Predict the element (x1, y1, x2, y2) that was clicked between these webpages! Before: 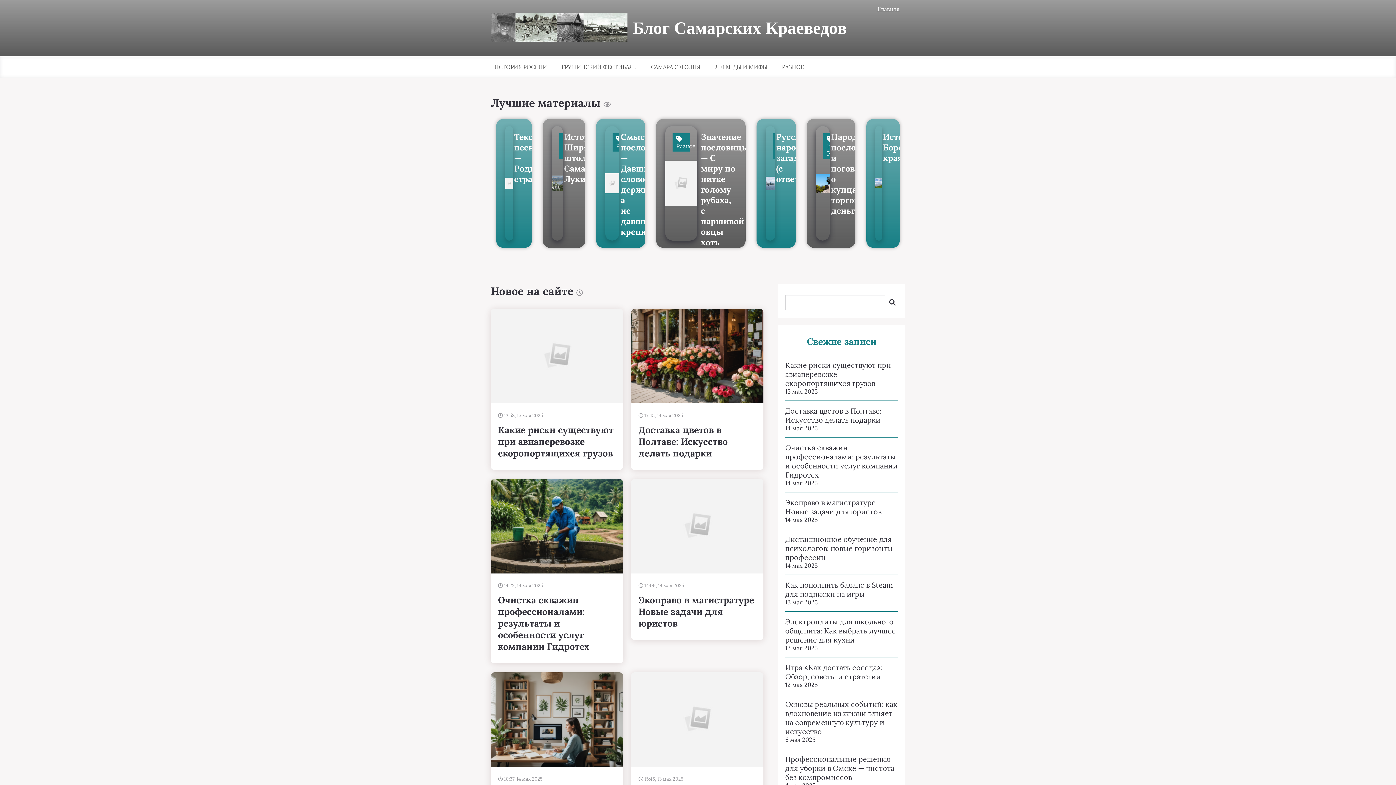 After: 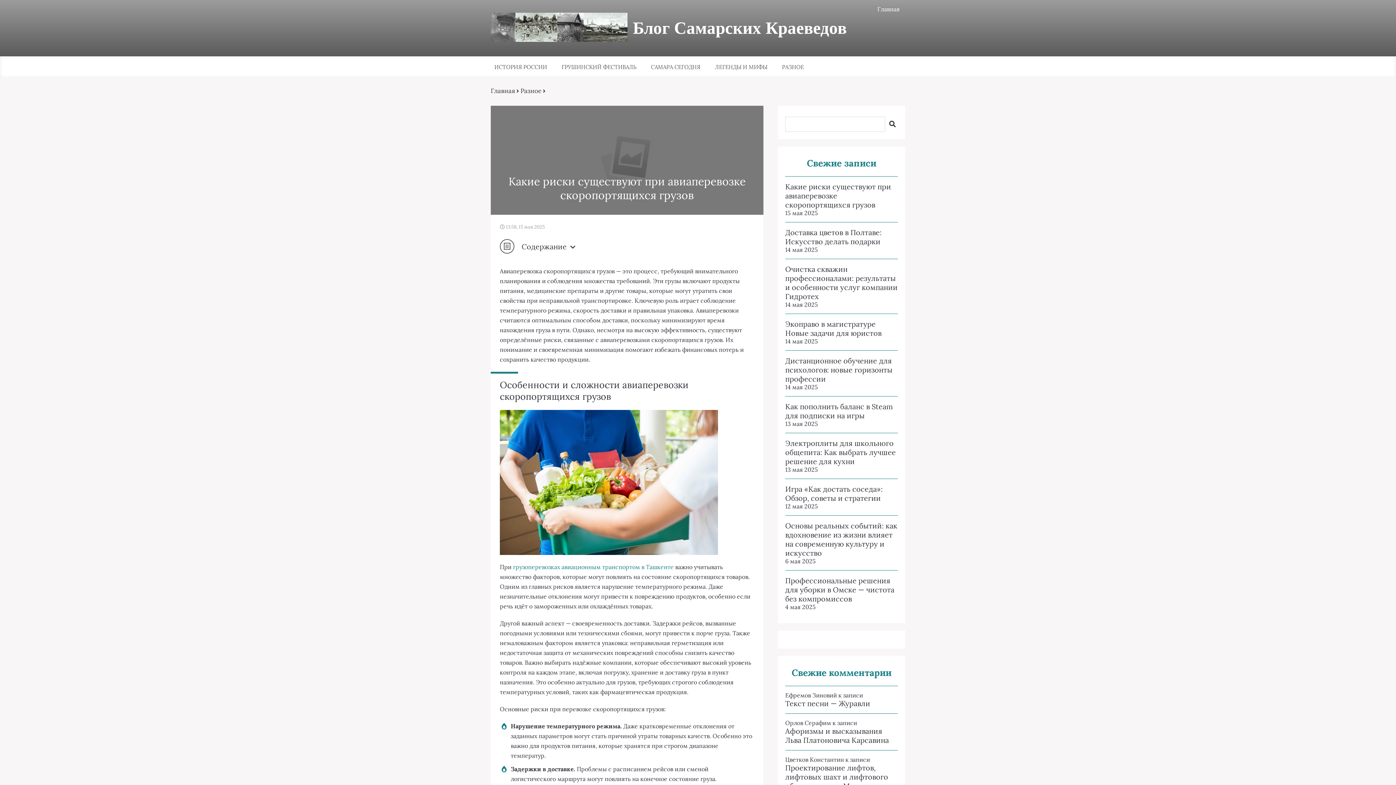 Action: bbox: (498, 424, 615, 459) label: Какие риски существуют при авиаперевозке скоропортящихся грузов